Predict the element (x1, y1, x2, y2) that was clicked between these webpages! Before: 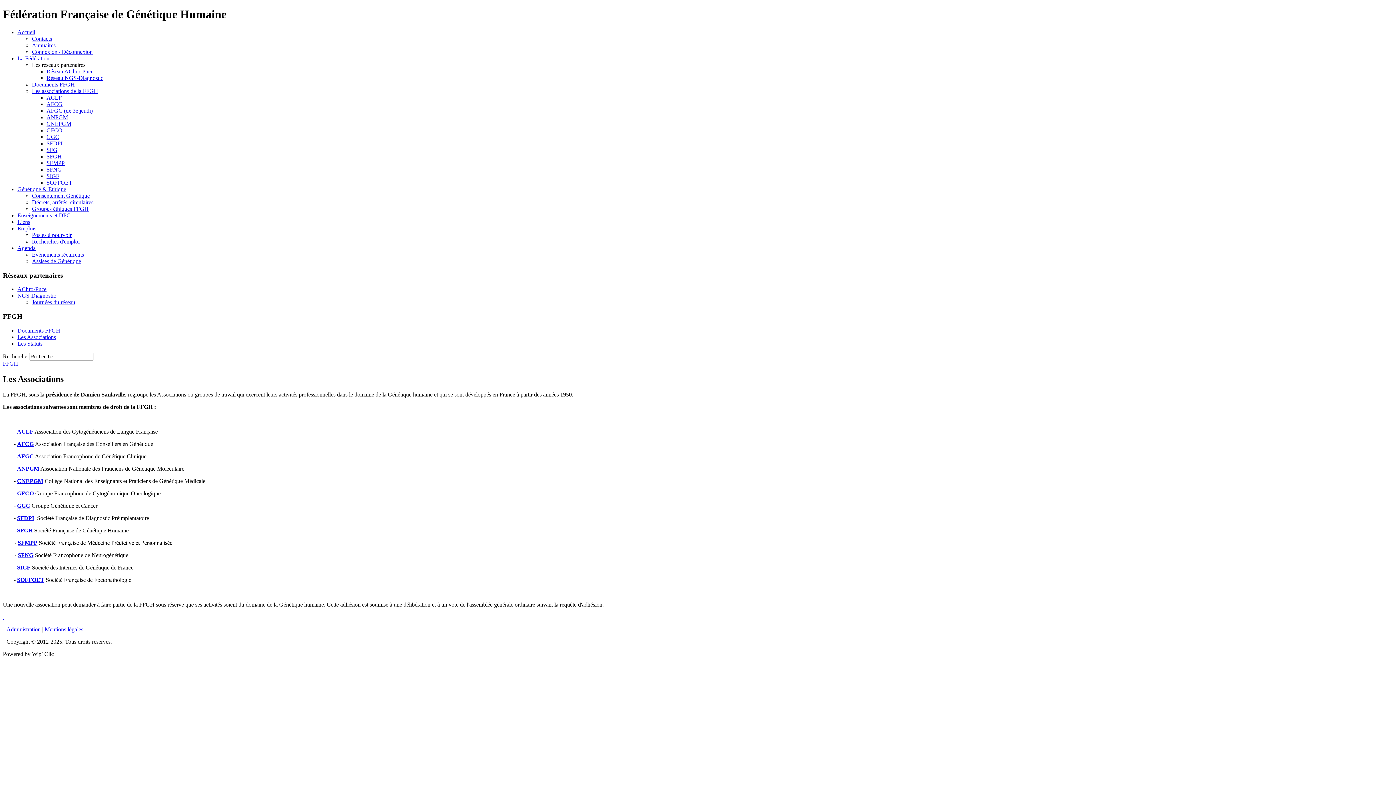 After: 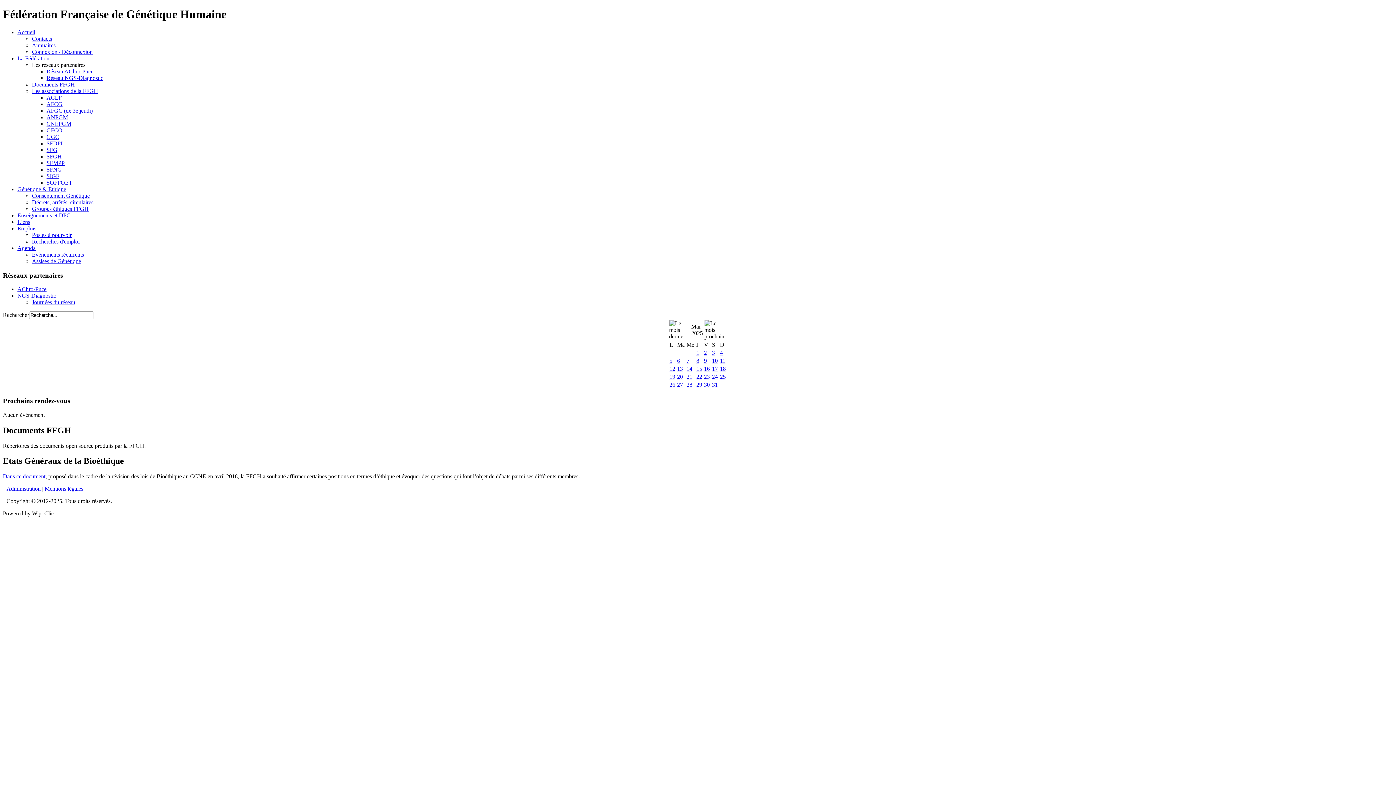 Action: bbox: (32, 81, 74, 87) label: Documents FFGH